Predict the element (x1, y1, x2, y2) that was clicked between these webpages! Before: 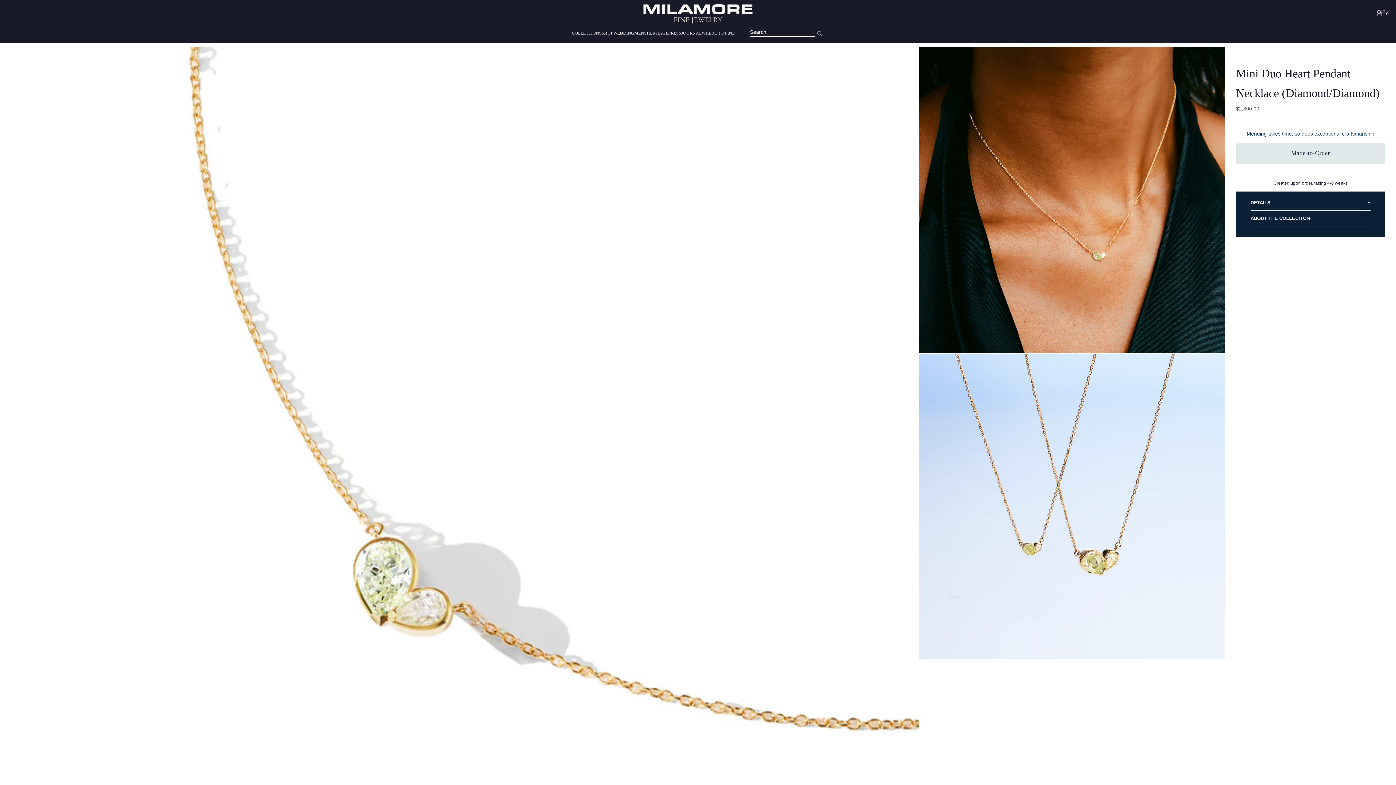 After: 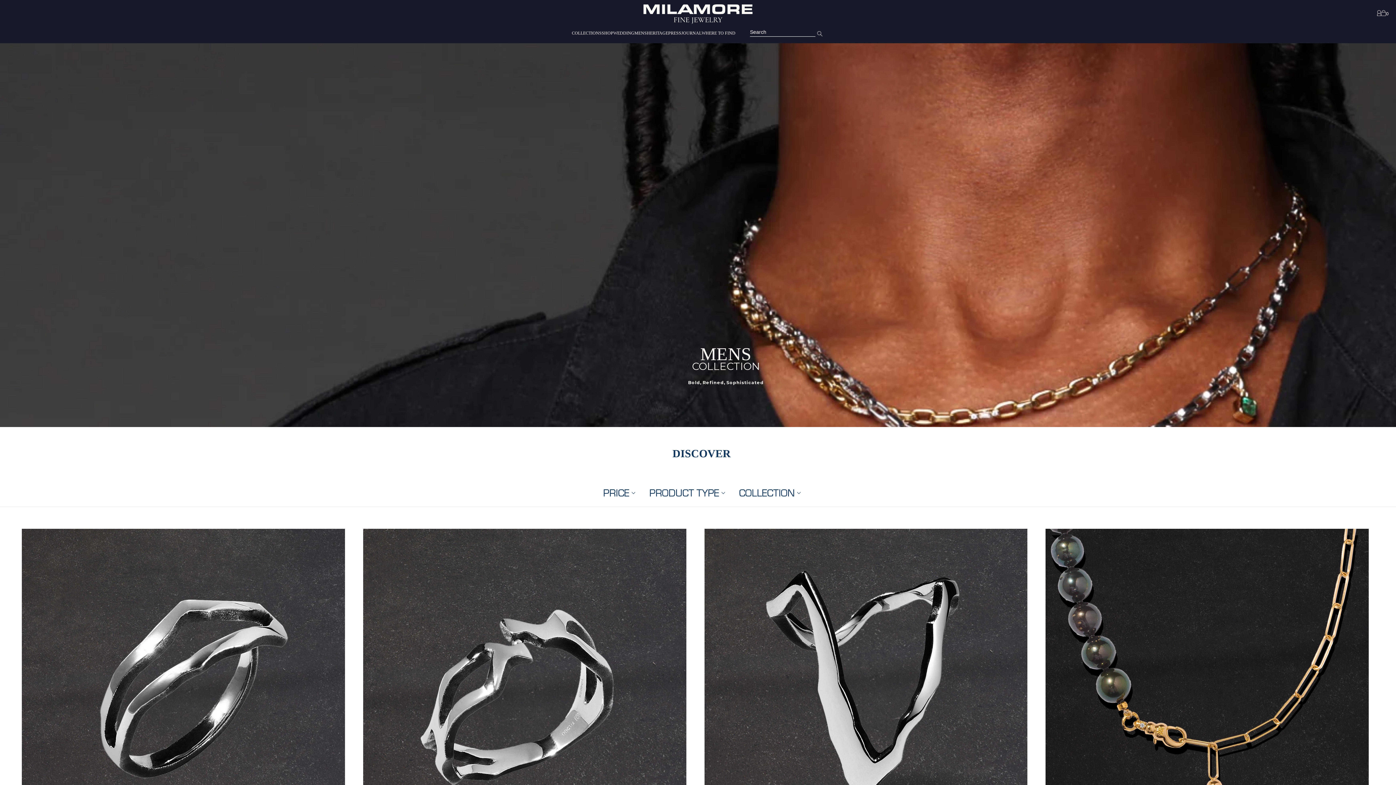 Action: bbox: (634, 30, 646, 35) label: MENS